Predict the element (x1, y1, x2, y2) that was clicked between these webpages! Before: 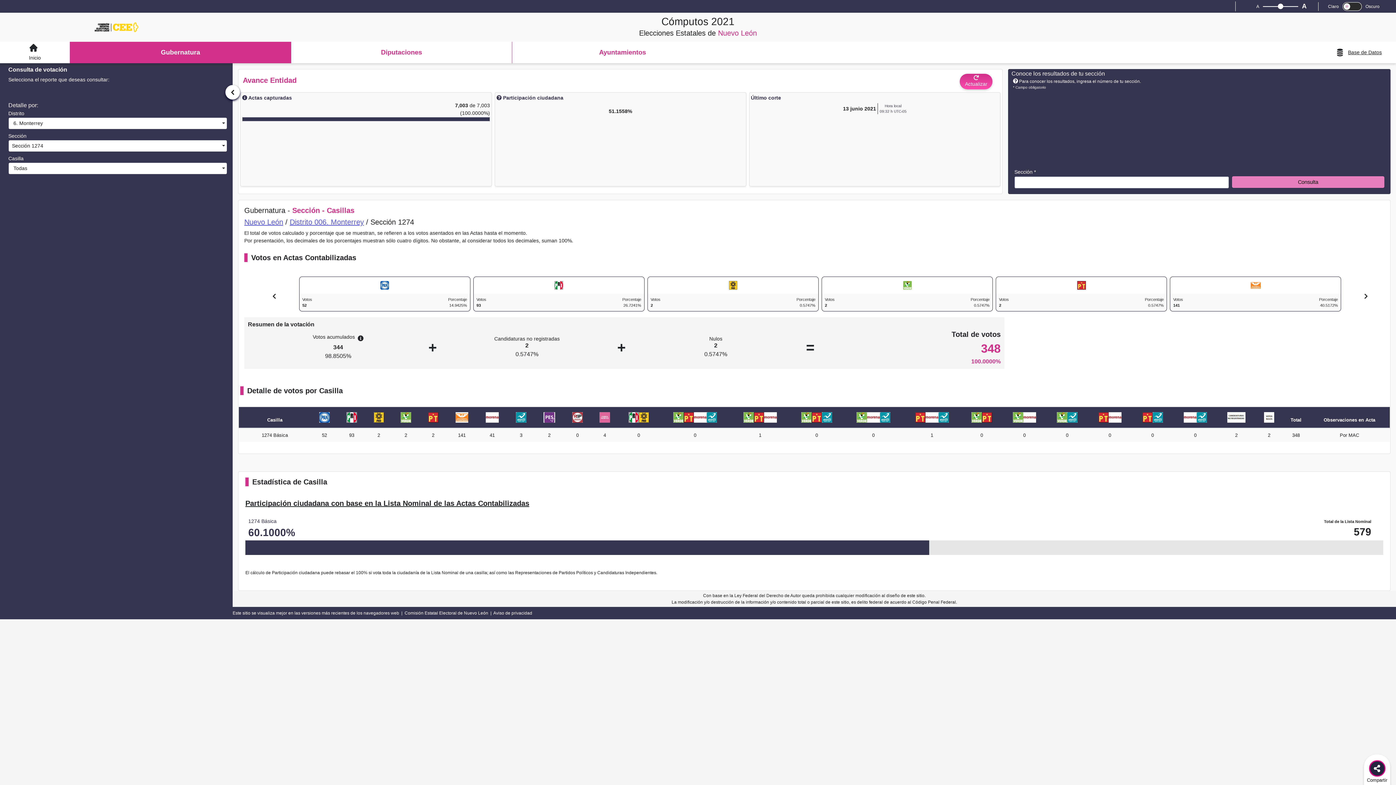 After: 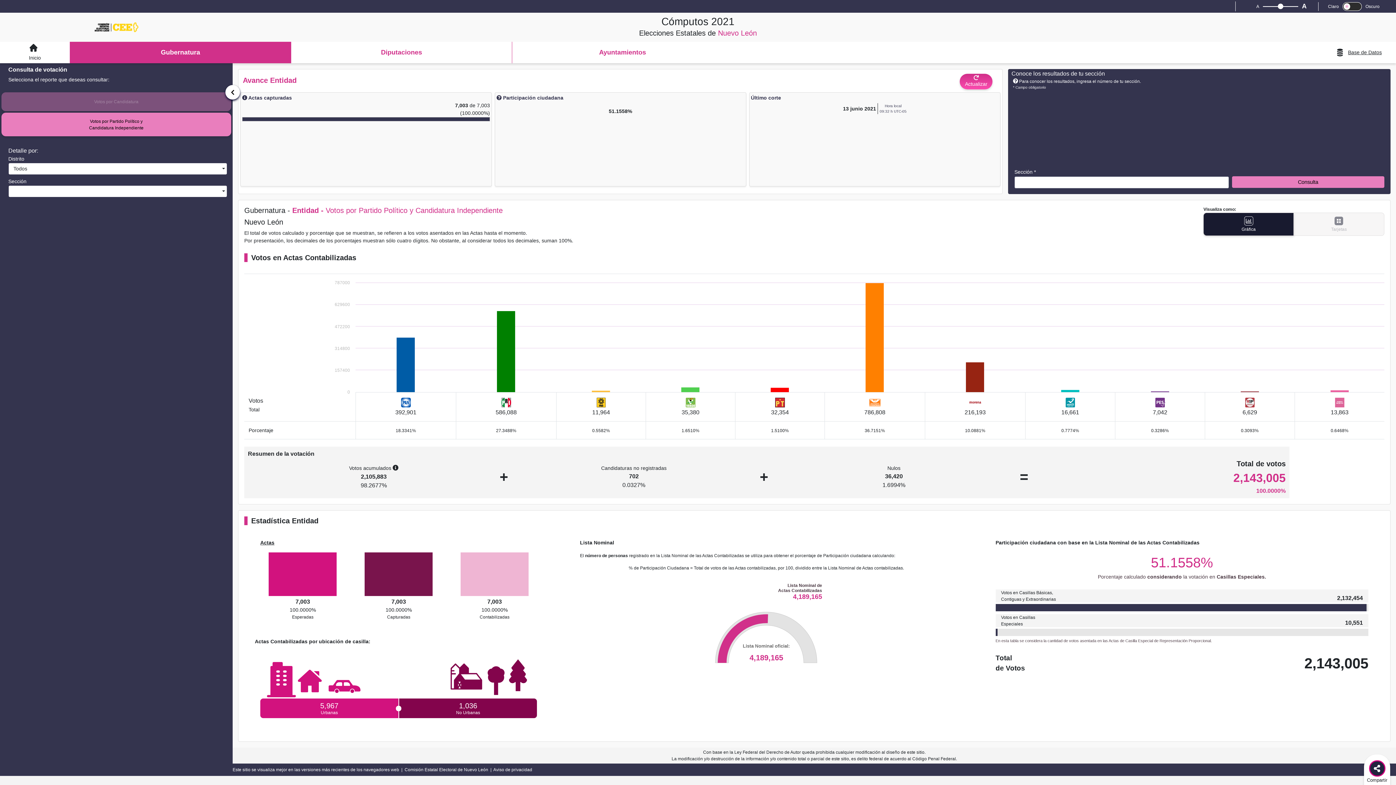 Action: bbox: (244, 218, 283, 226) label: Nuevo León